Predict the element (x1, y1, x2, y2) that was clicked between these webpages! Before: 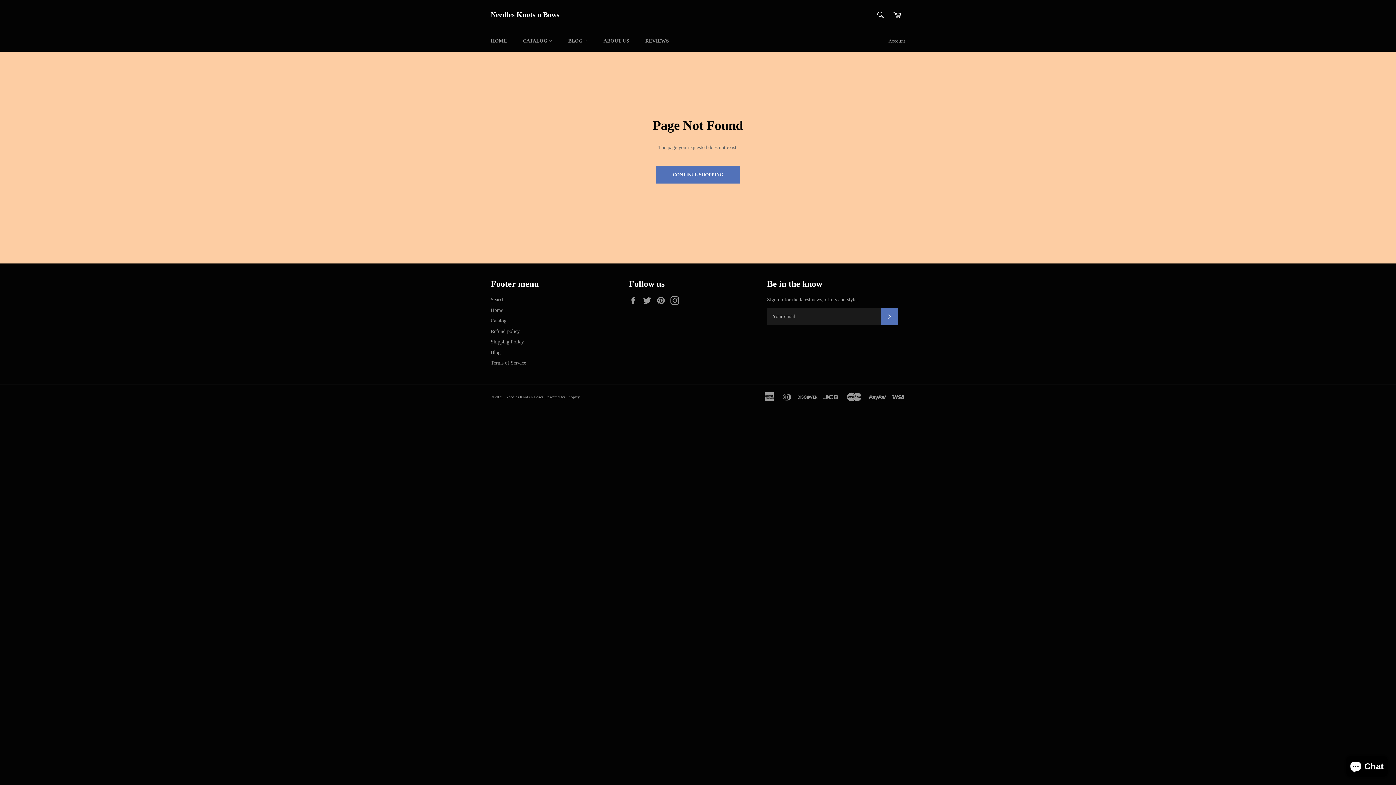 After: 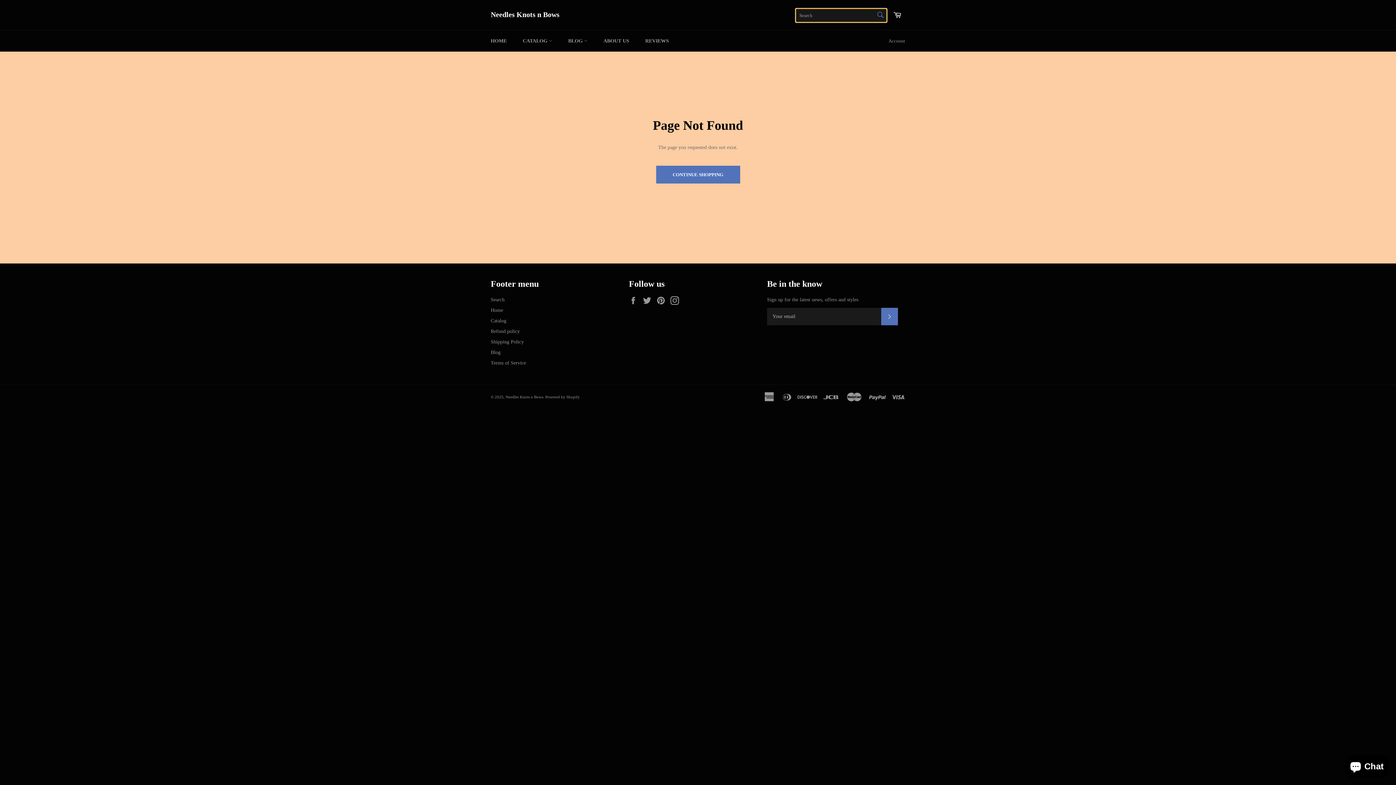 Action: label: Search bbox: (873, 7, 888, 22)